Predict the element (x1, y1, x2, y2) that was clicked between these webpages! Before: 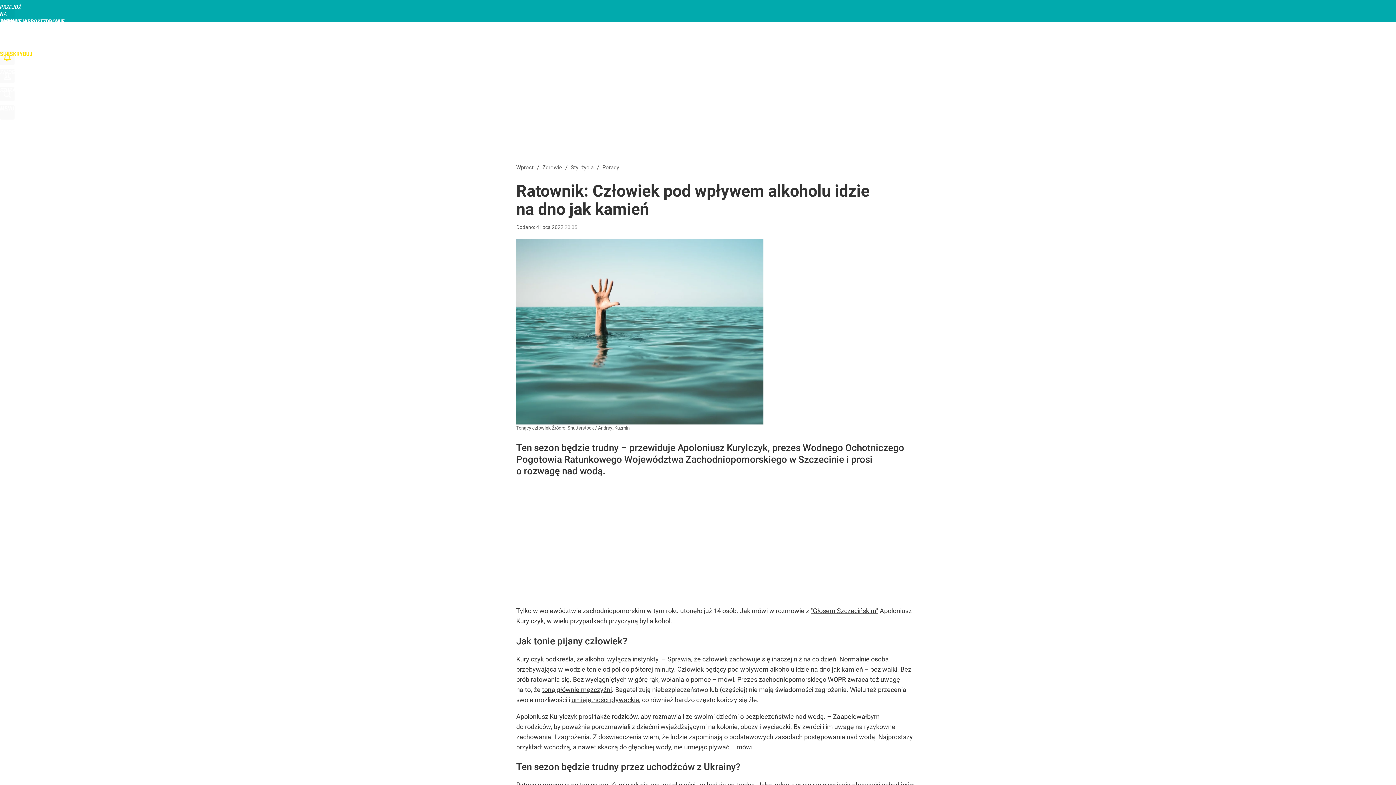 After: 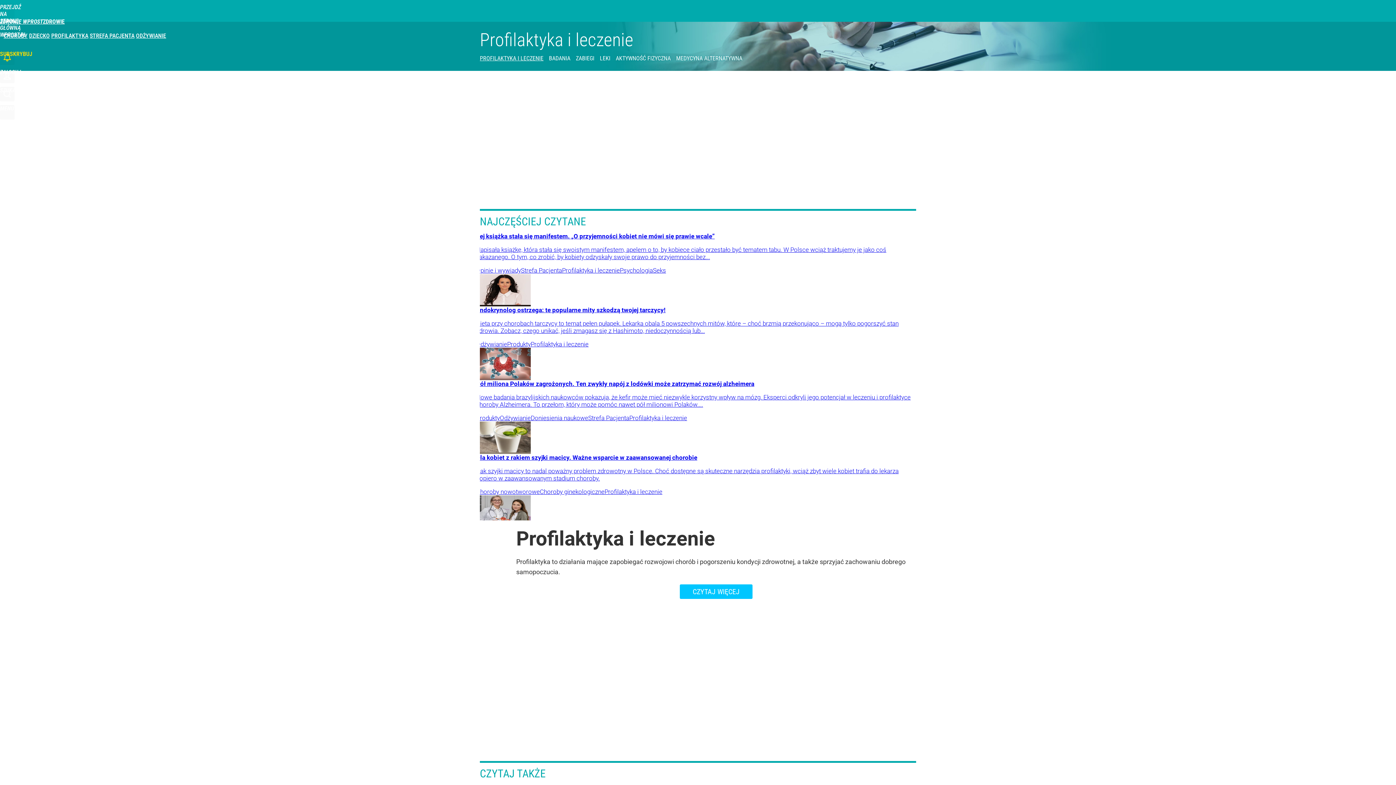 Action: bbox: (51, 32, 88, 39) label: PROFILAKTYKA